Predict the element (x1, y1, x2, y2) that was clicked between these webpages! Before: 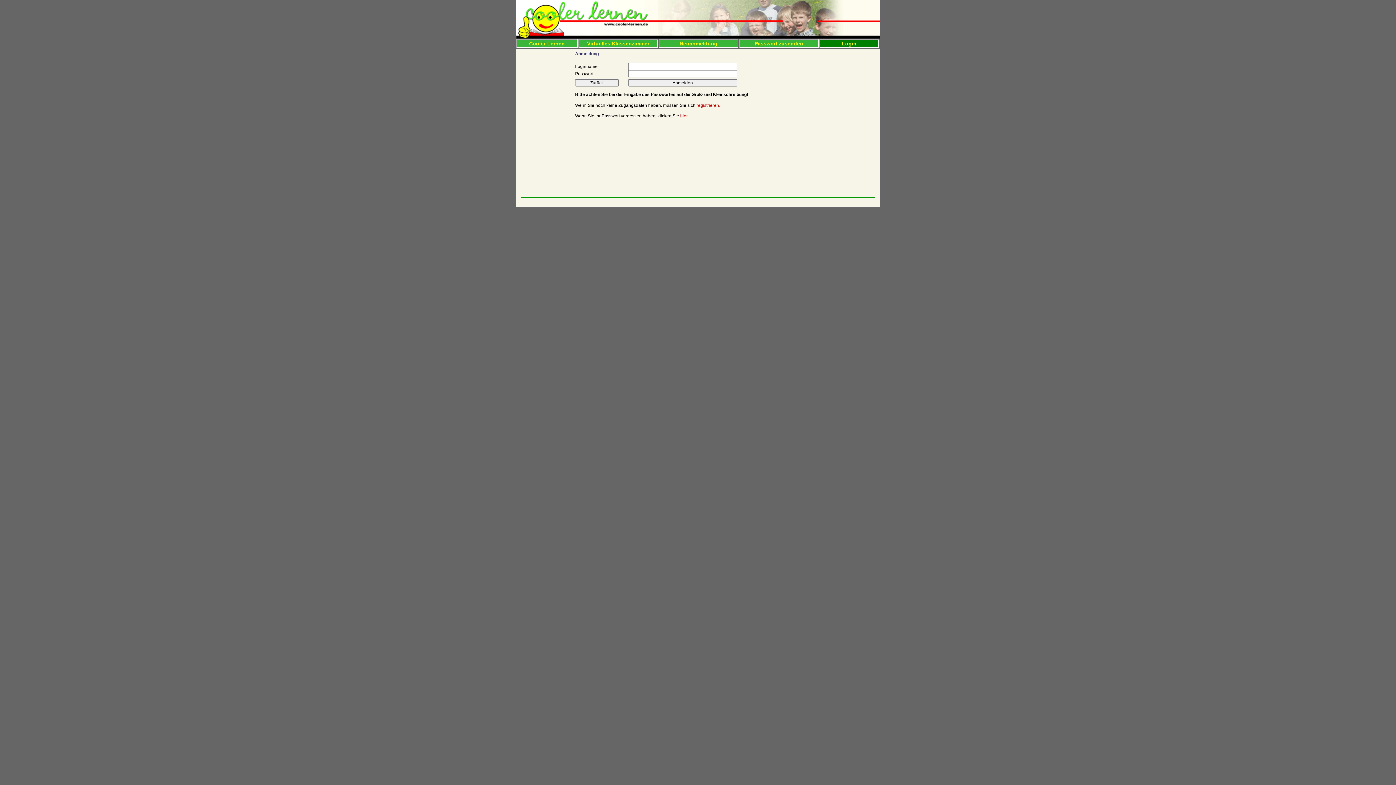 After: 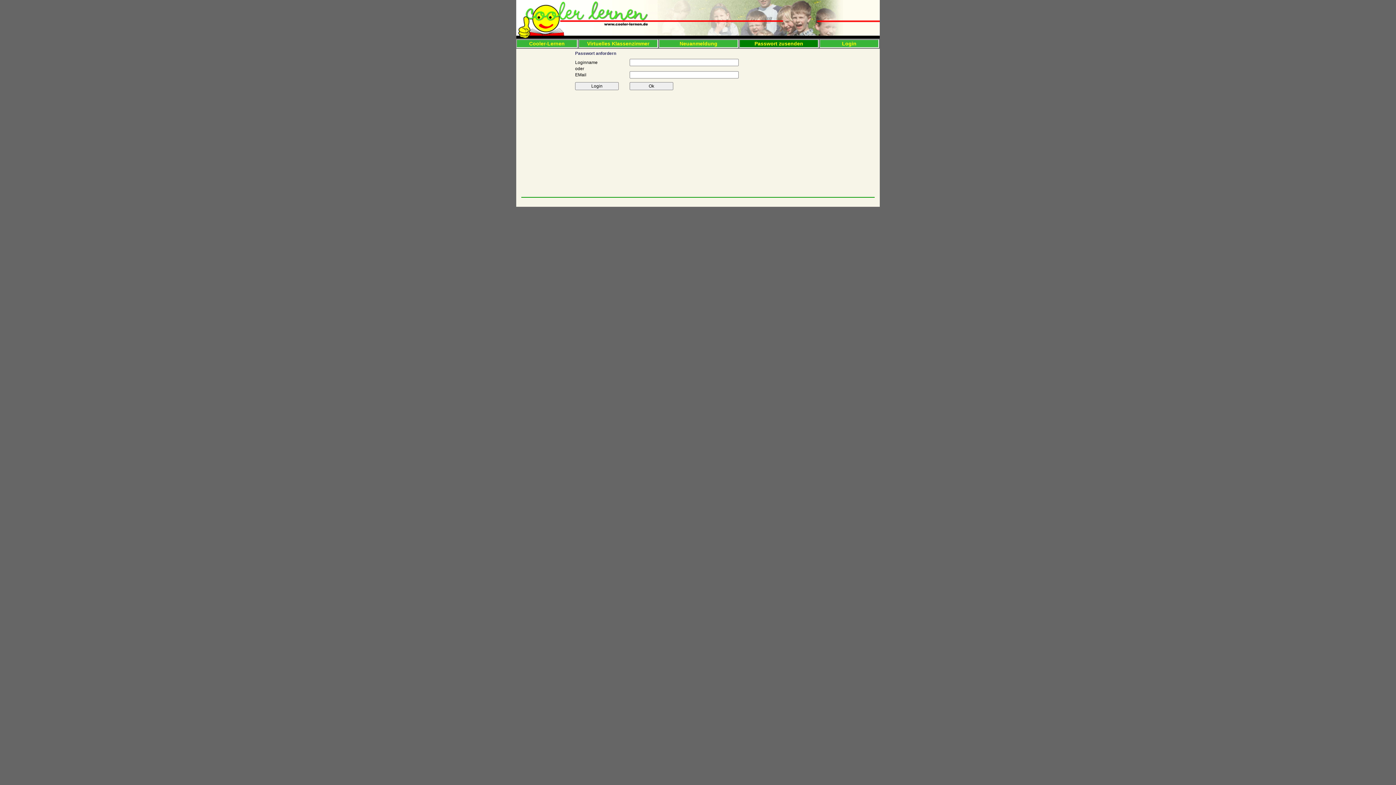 Action: bbox: (680, 113, 688, 118) label: hier.